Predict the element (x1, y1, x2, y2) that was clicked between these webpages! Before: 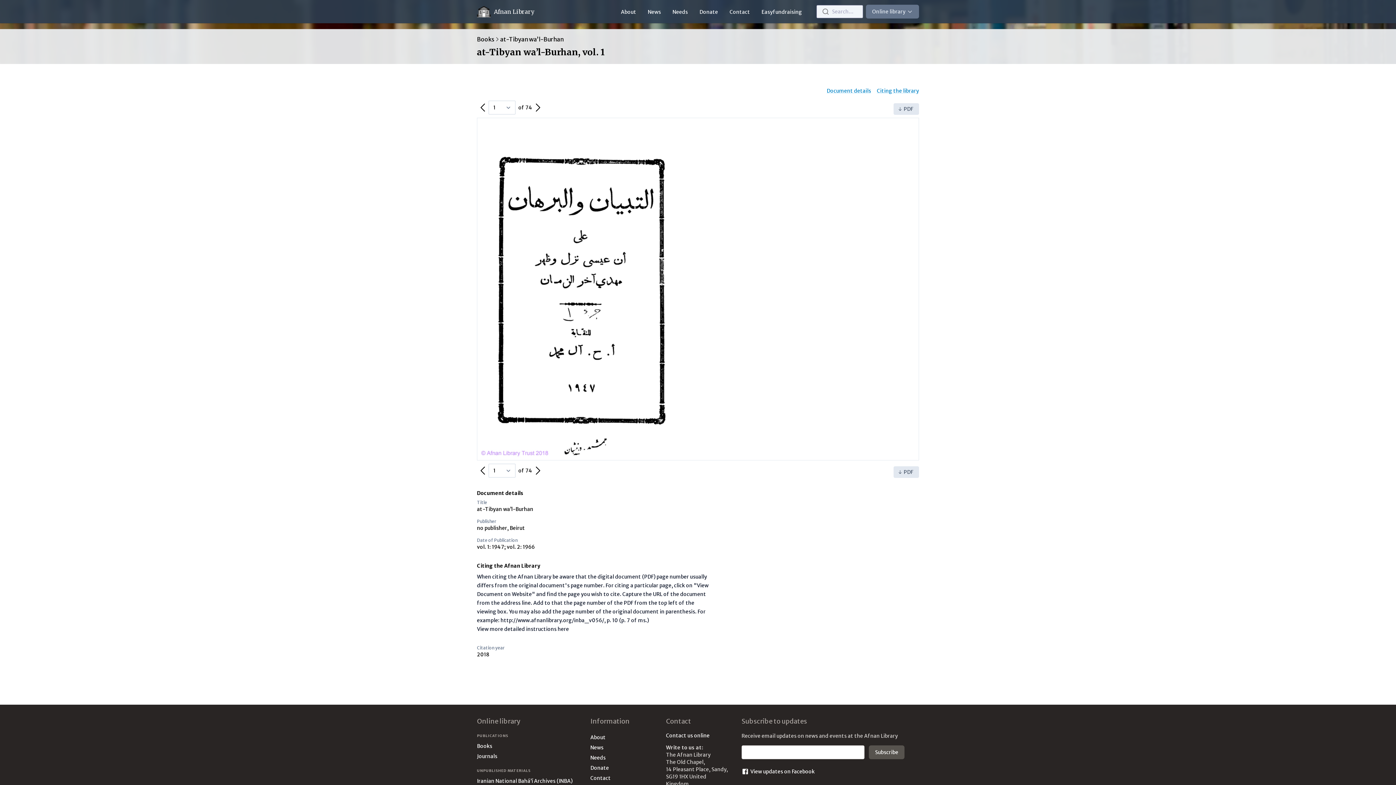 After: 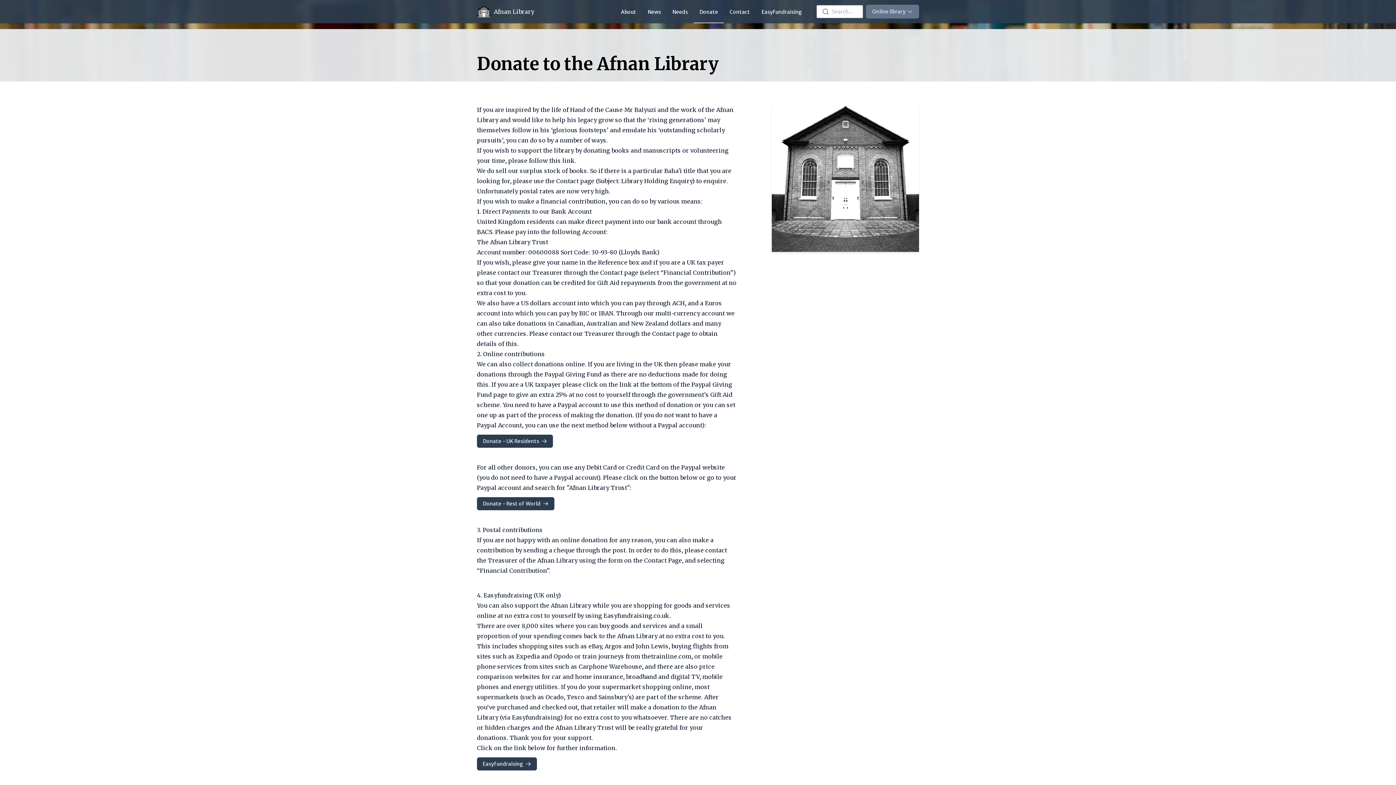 Action: label: Donate bbox: (693, 0, 724, 23)